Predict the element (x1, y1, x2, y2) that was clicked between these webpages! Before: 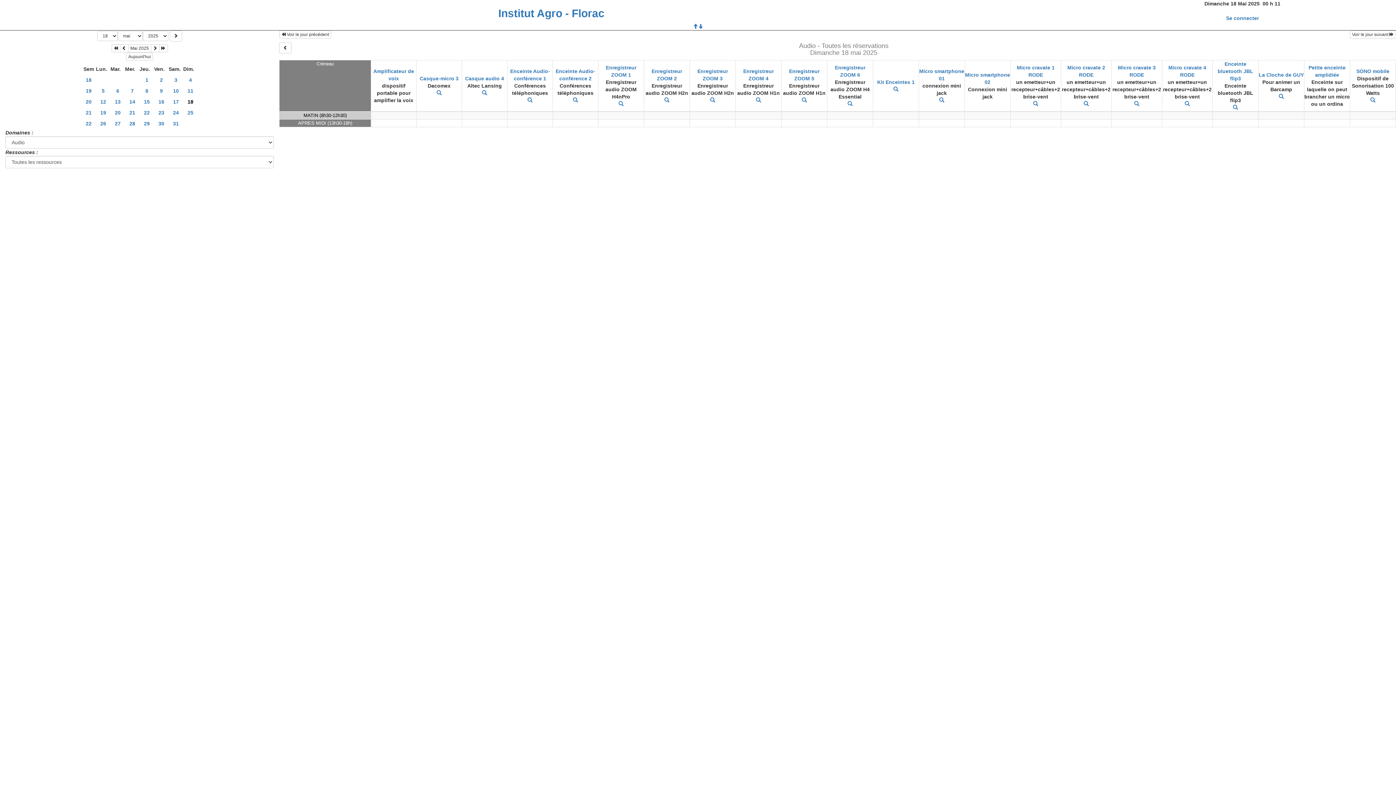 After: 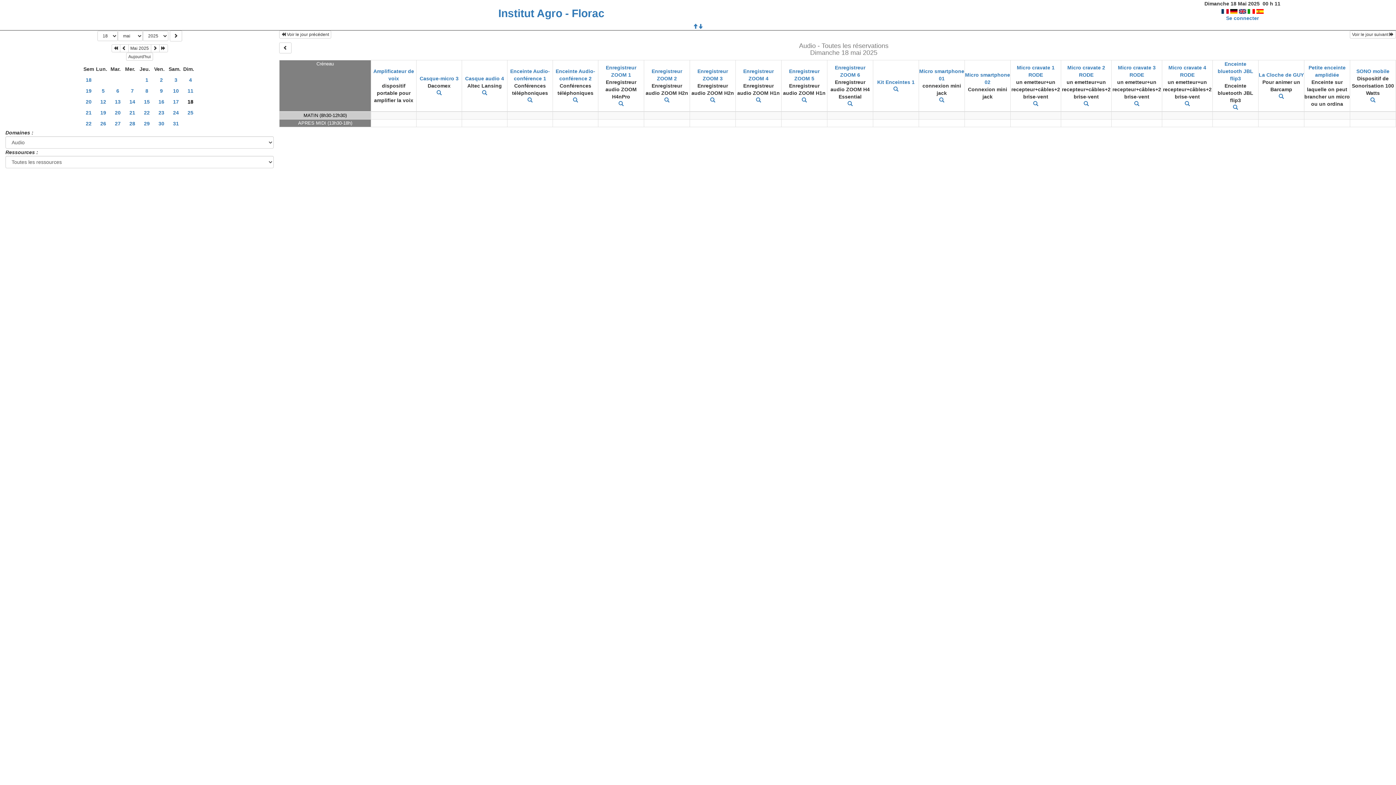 Action: bbox: (169, 30, 182, 41)